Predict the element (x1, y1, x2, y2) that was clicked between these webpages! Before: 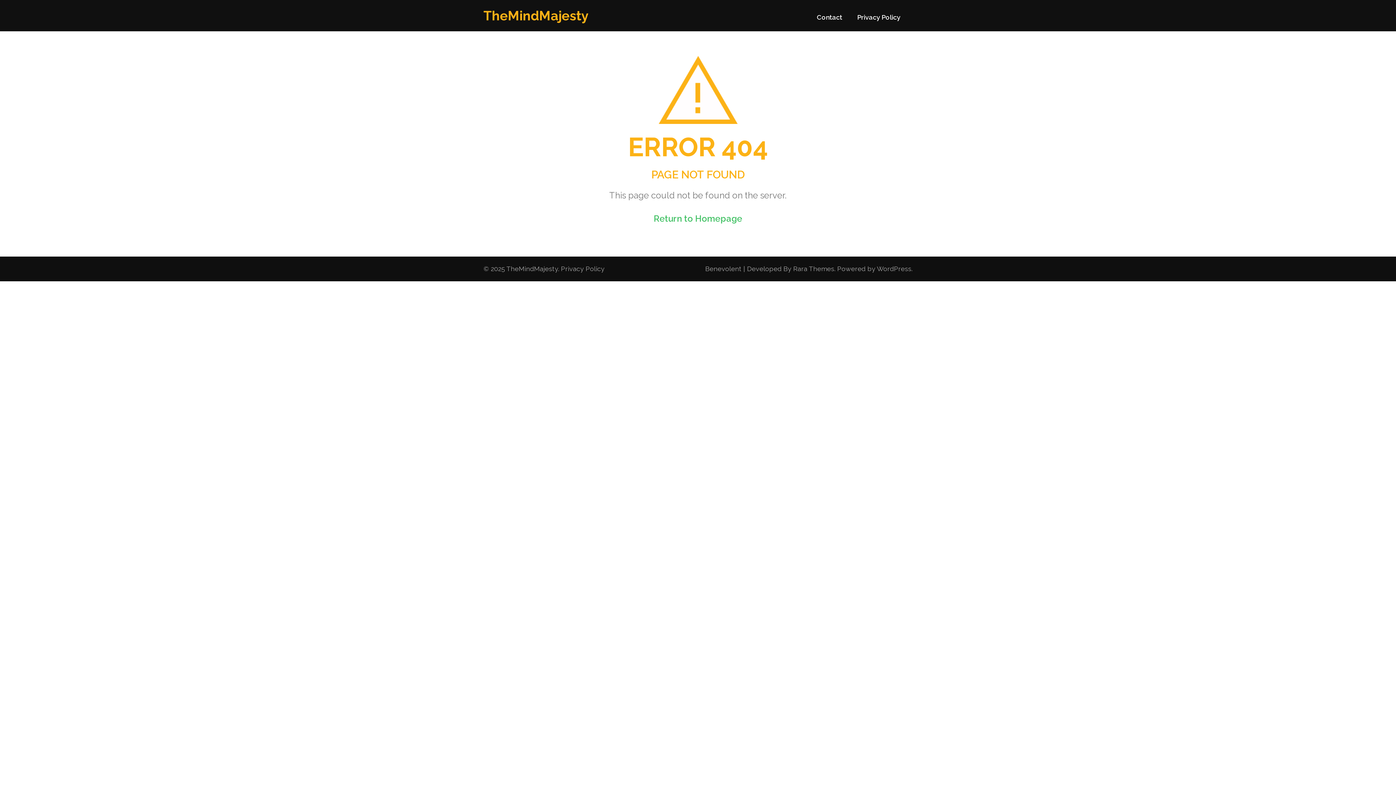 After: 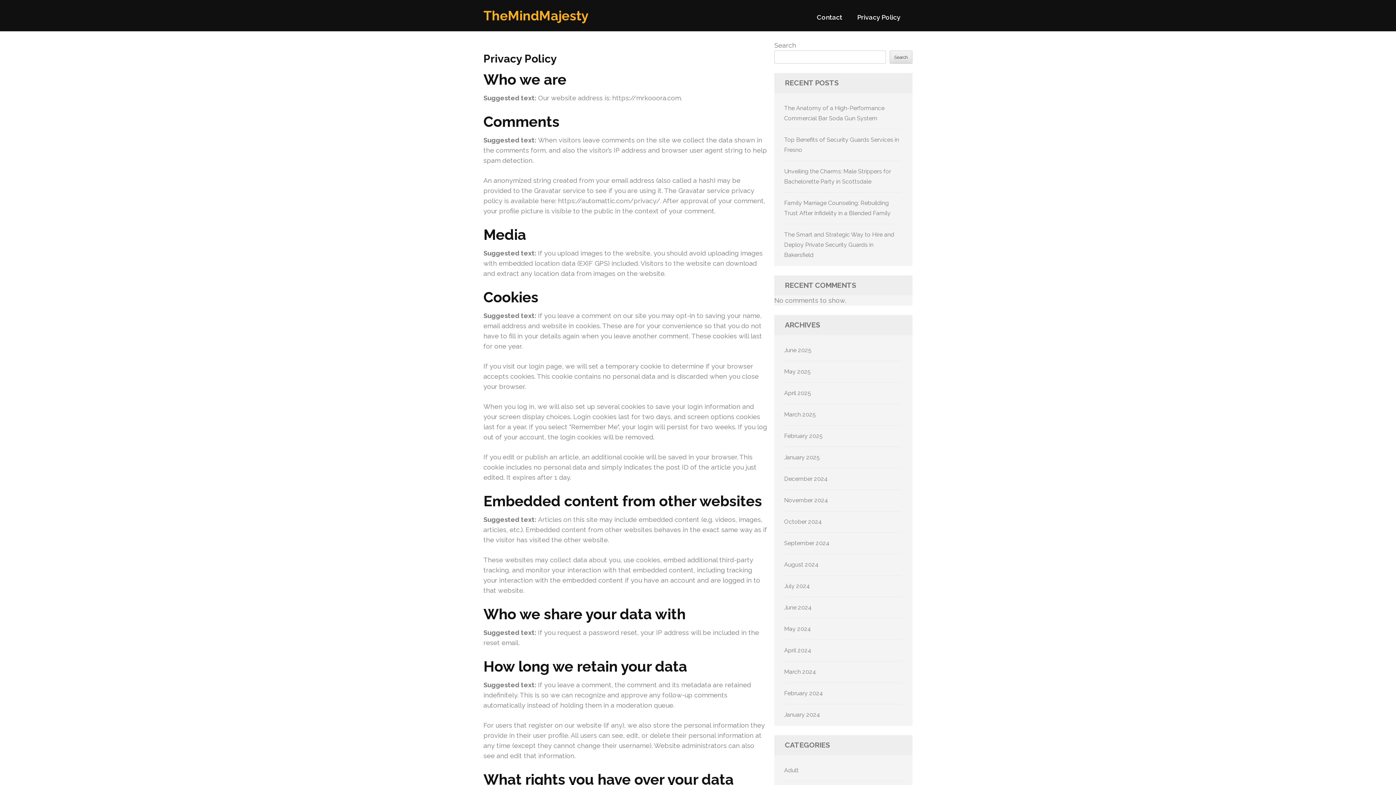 Action: bbox: (857, 13, 900, 27) label: Privacy Policy